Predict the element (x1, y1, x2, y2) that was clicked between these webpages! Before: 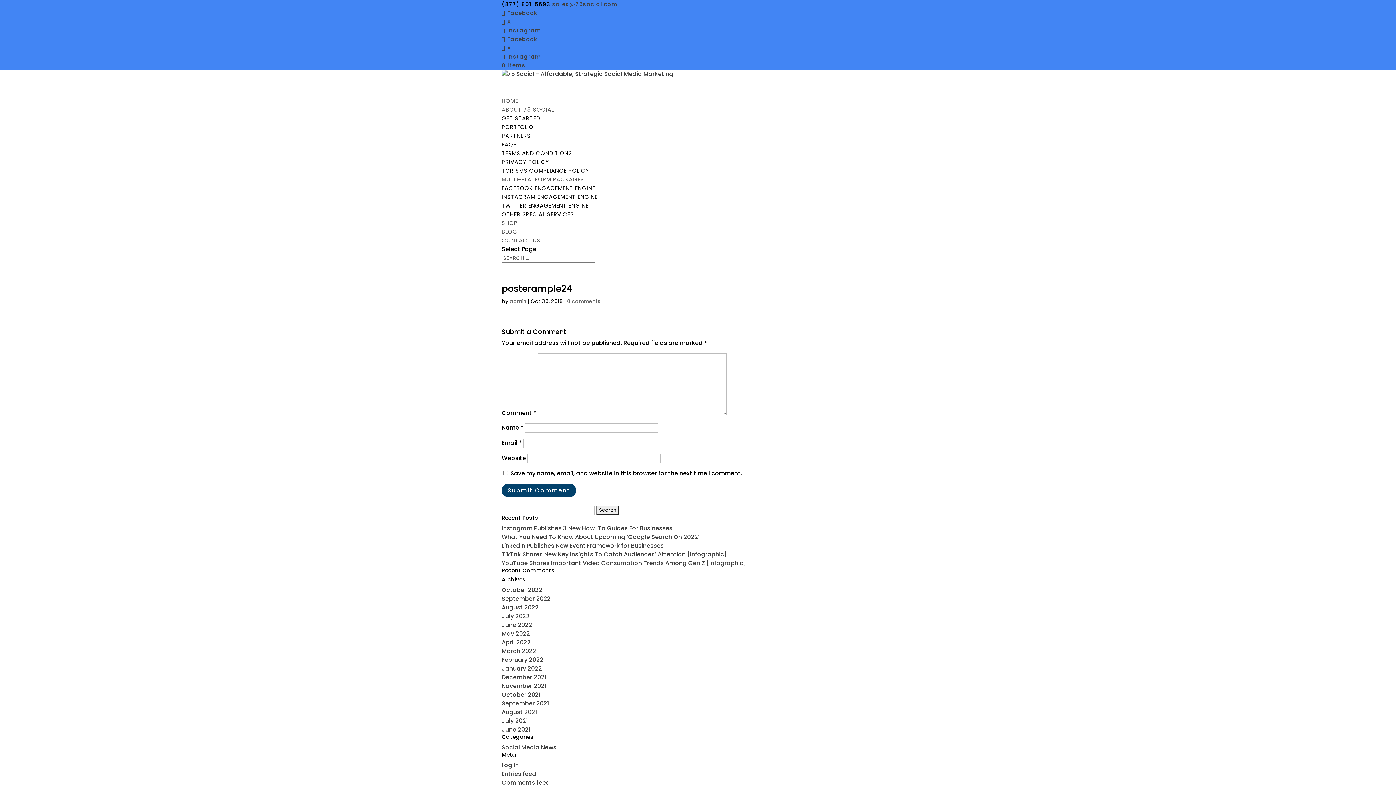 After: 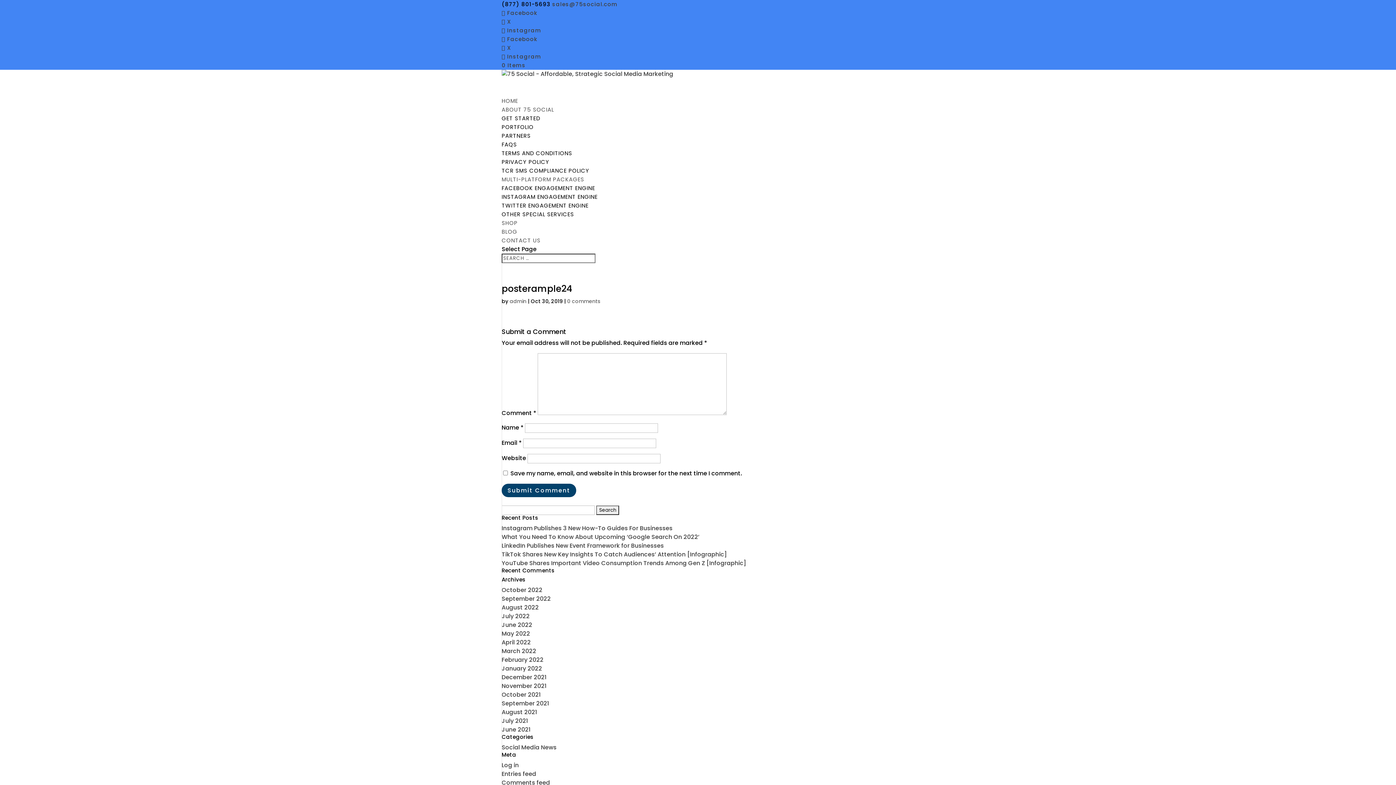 Action: label: sales@75social.com bbox: (552, 0, 617, 8)